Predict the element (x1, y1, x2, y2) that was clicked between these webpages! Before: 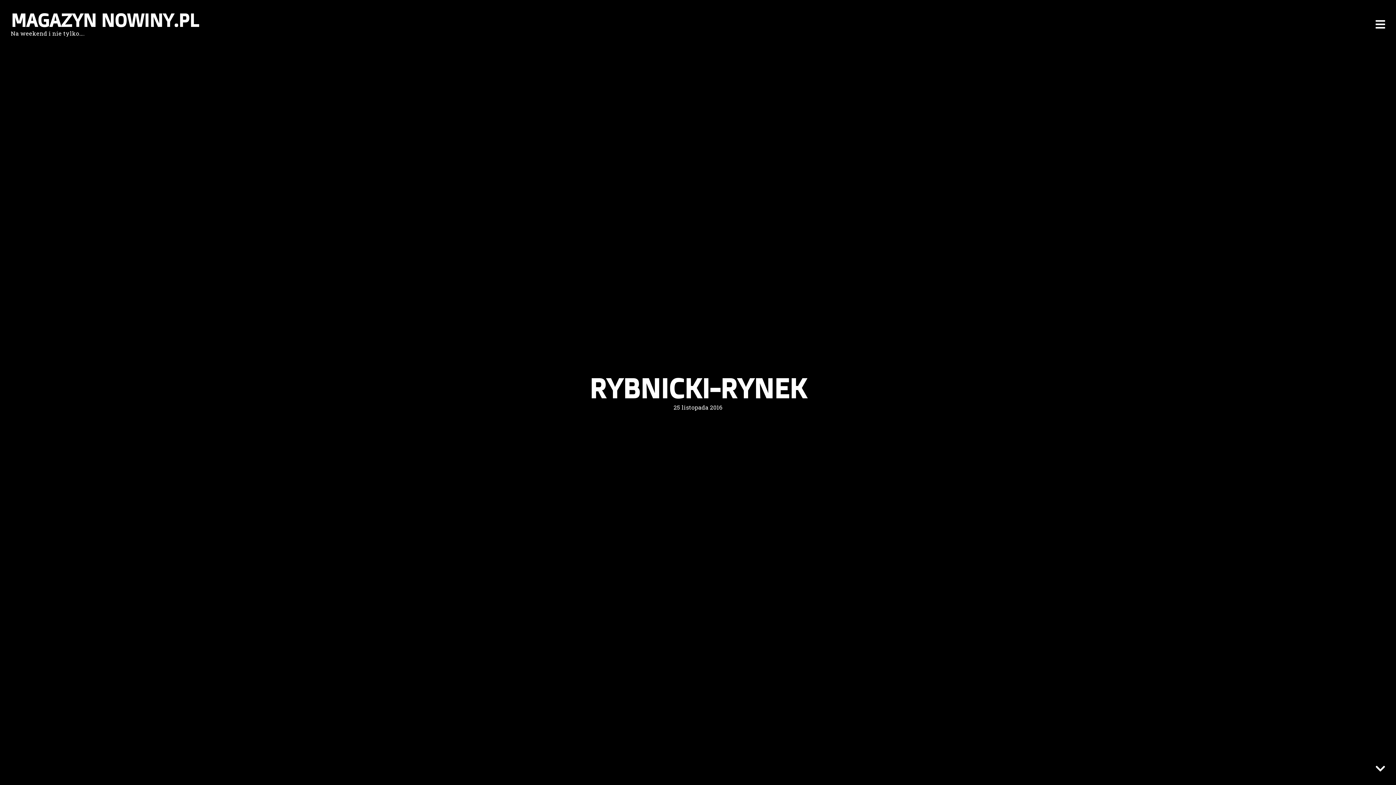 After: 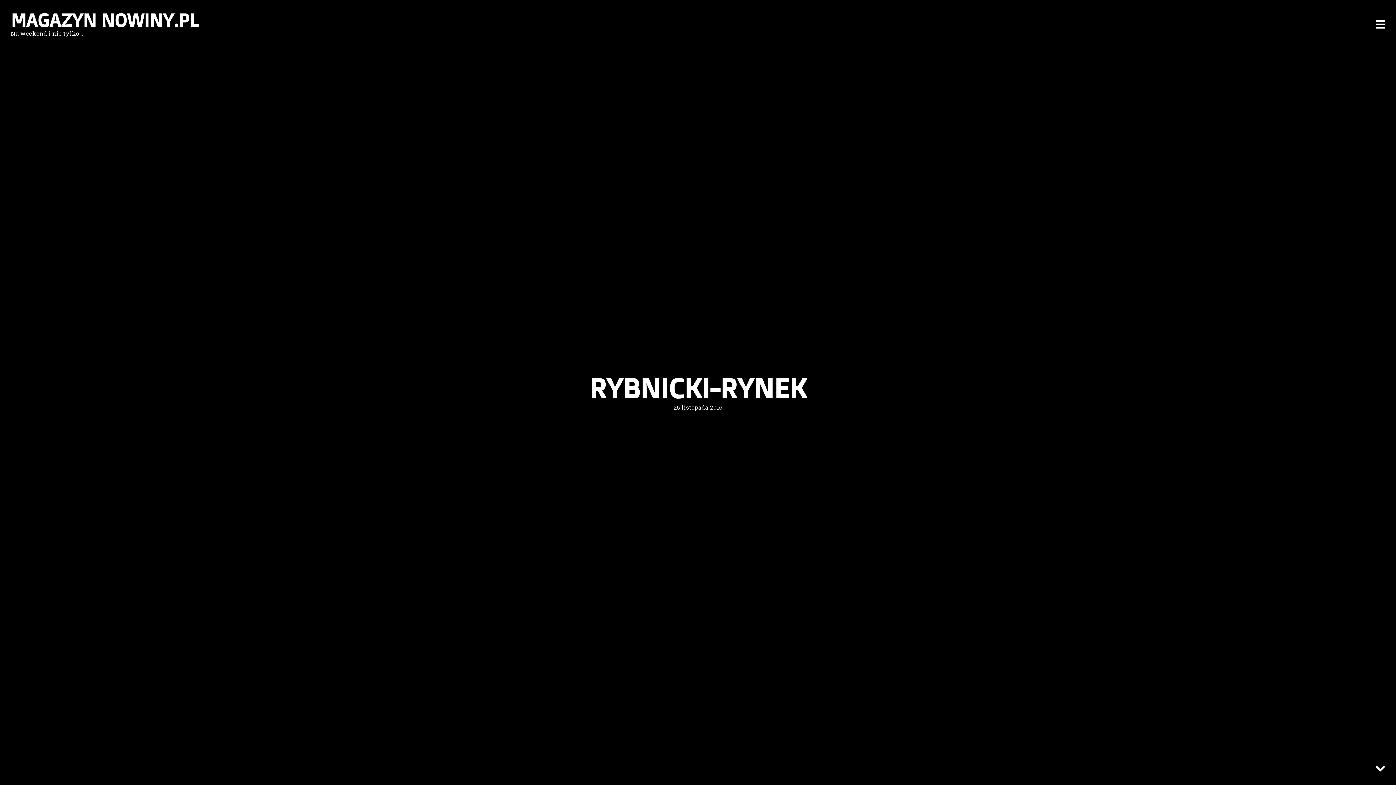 Action: bbox: (673, 403, 722, 411) label: 25 listopada 2016